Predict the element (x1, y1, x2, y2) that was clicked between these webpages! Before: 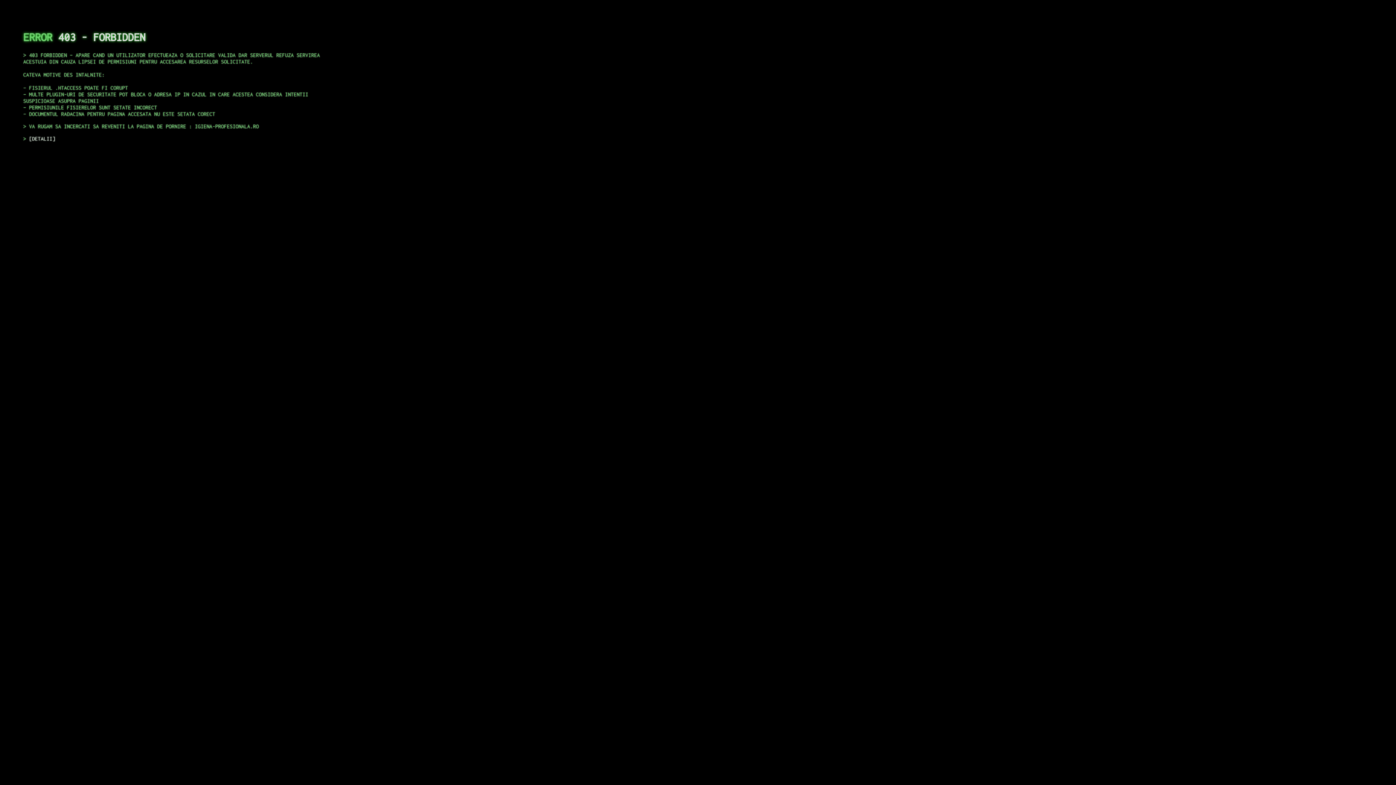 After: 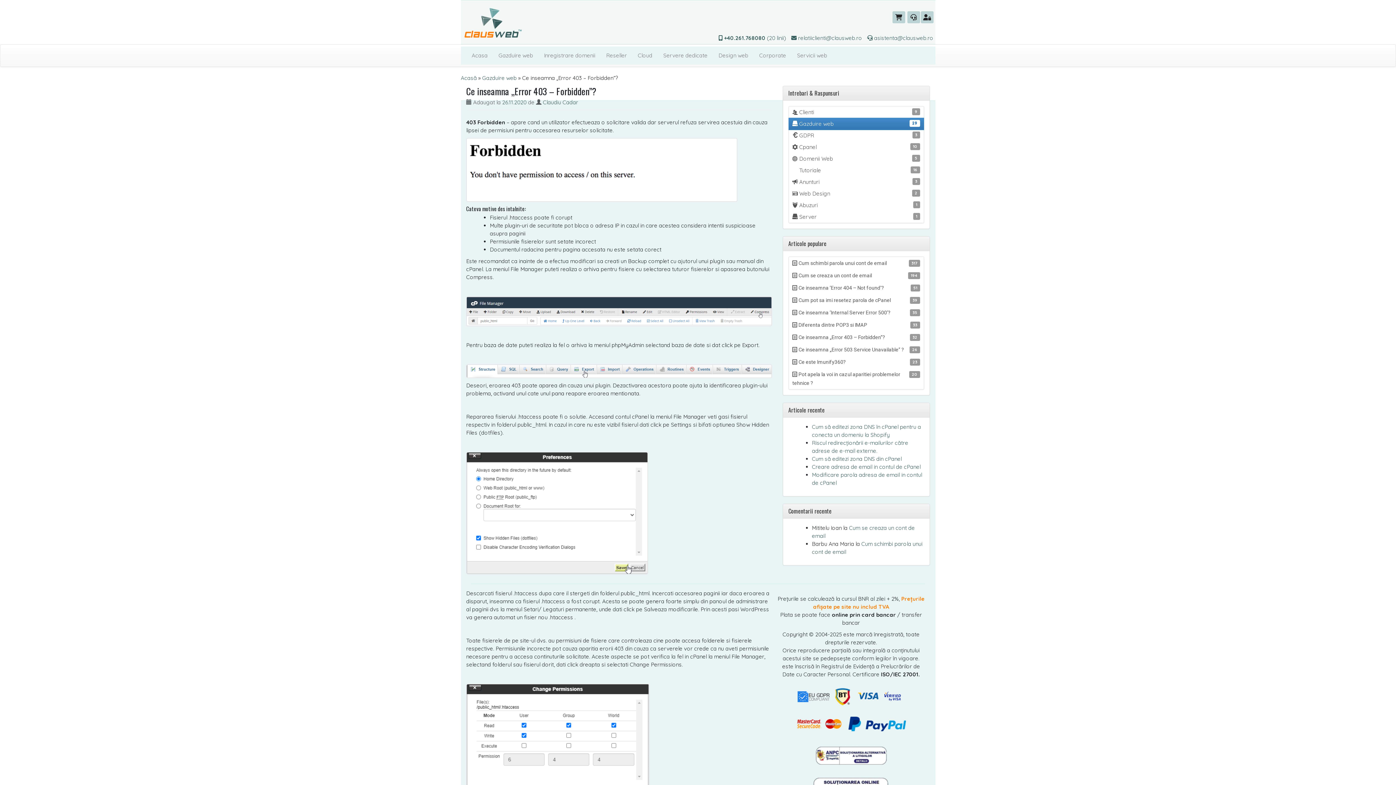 Action: label: DETALII bbox: (29, 135, 55, 141)